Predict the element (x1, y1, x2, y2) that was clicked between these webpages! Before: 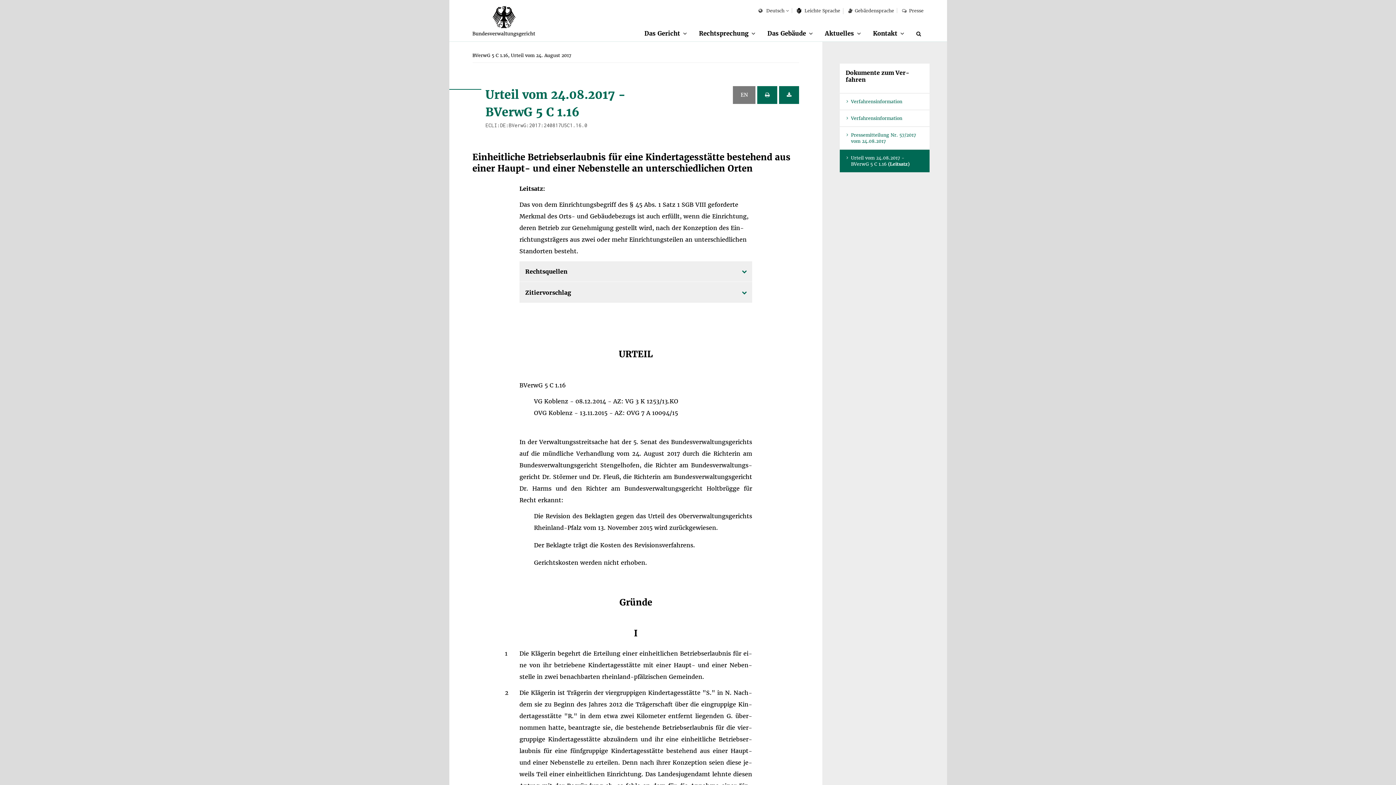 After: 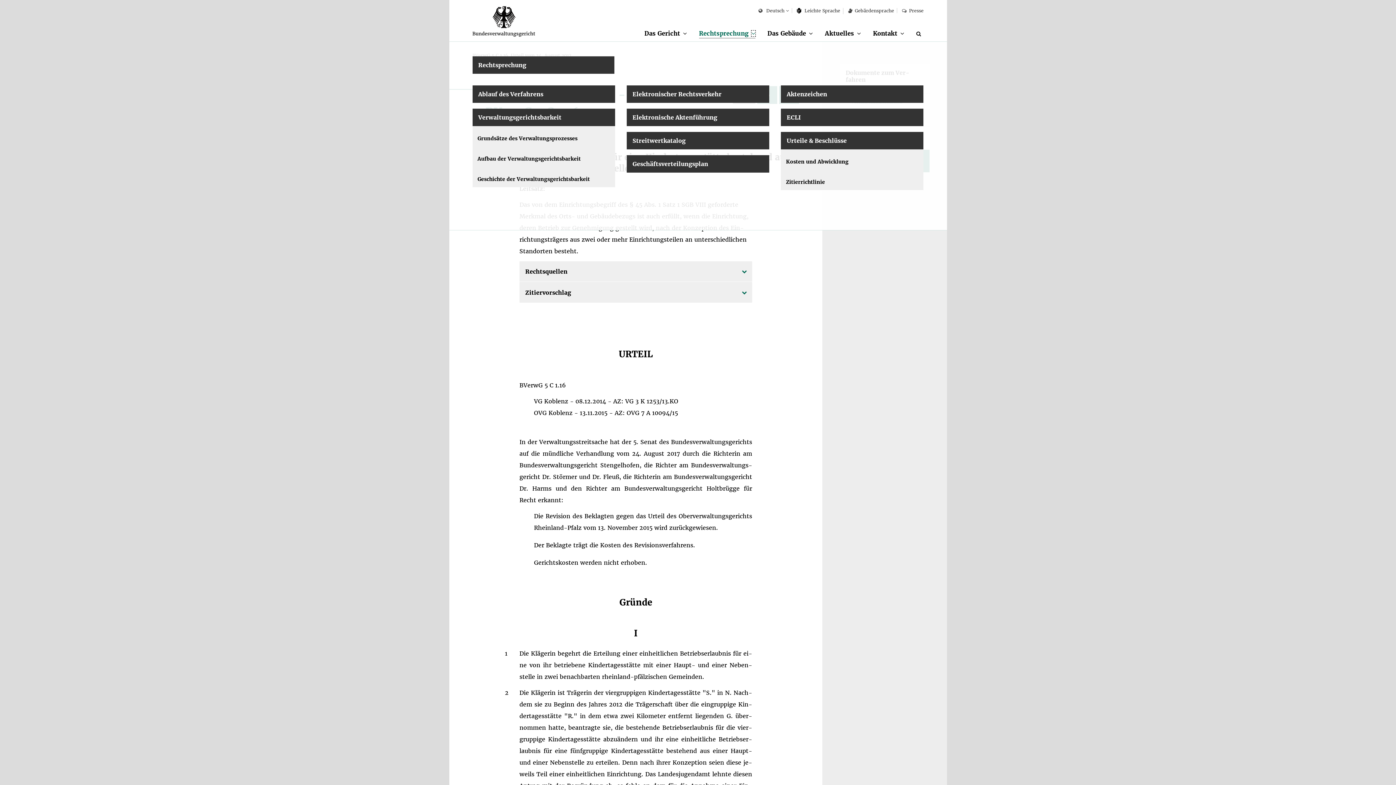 Action: label: Unterpunkte anzeigen bbox: (751, 30, 755, 36)